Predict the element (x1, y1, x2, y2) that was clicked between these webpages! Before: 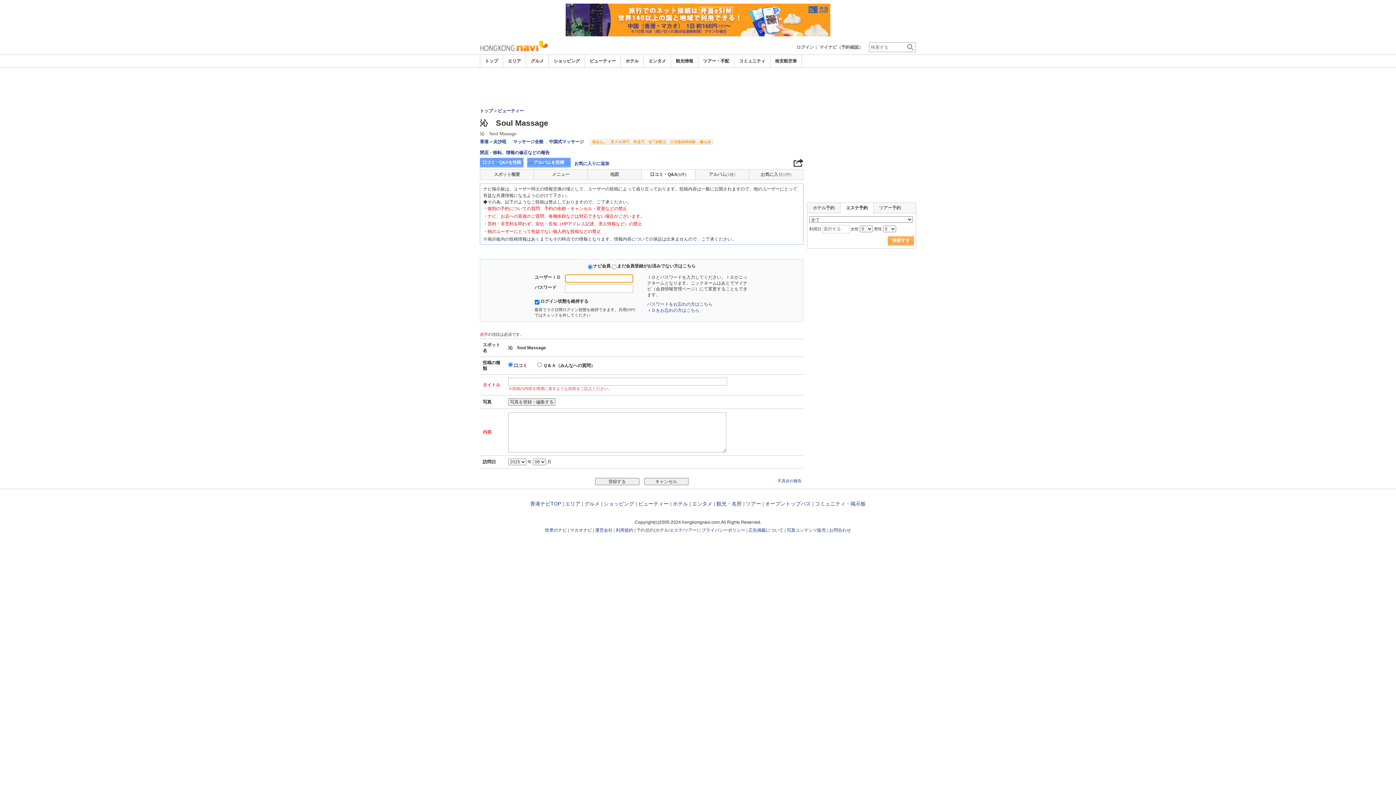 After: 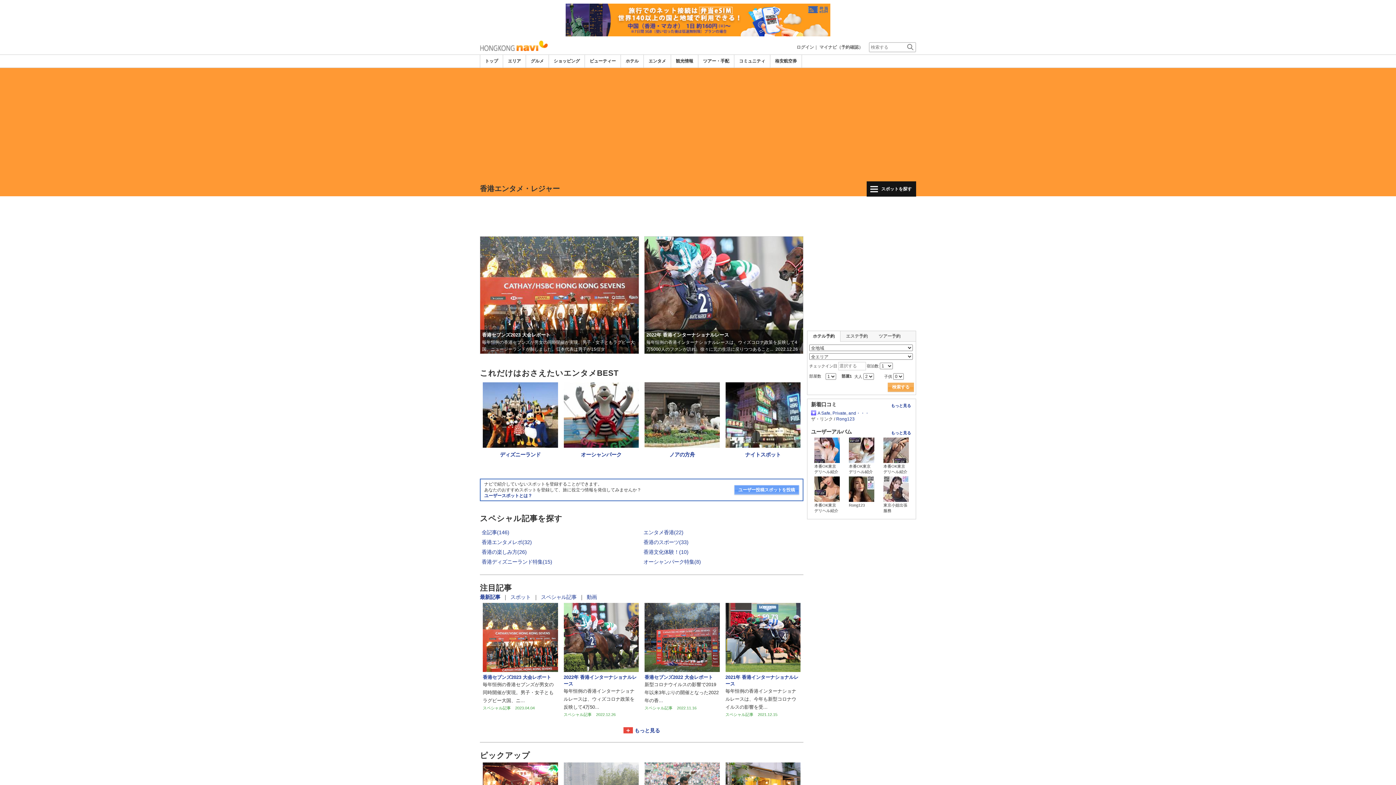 Action: bbox: (648, 58, 666, 63) label: エンタメ